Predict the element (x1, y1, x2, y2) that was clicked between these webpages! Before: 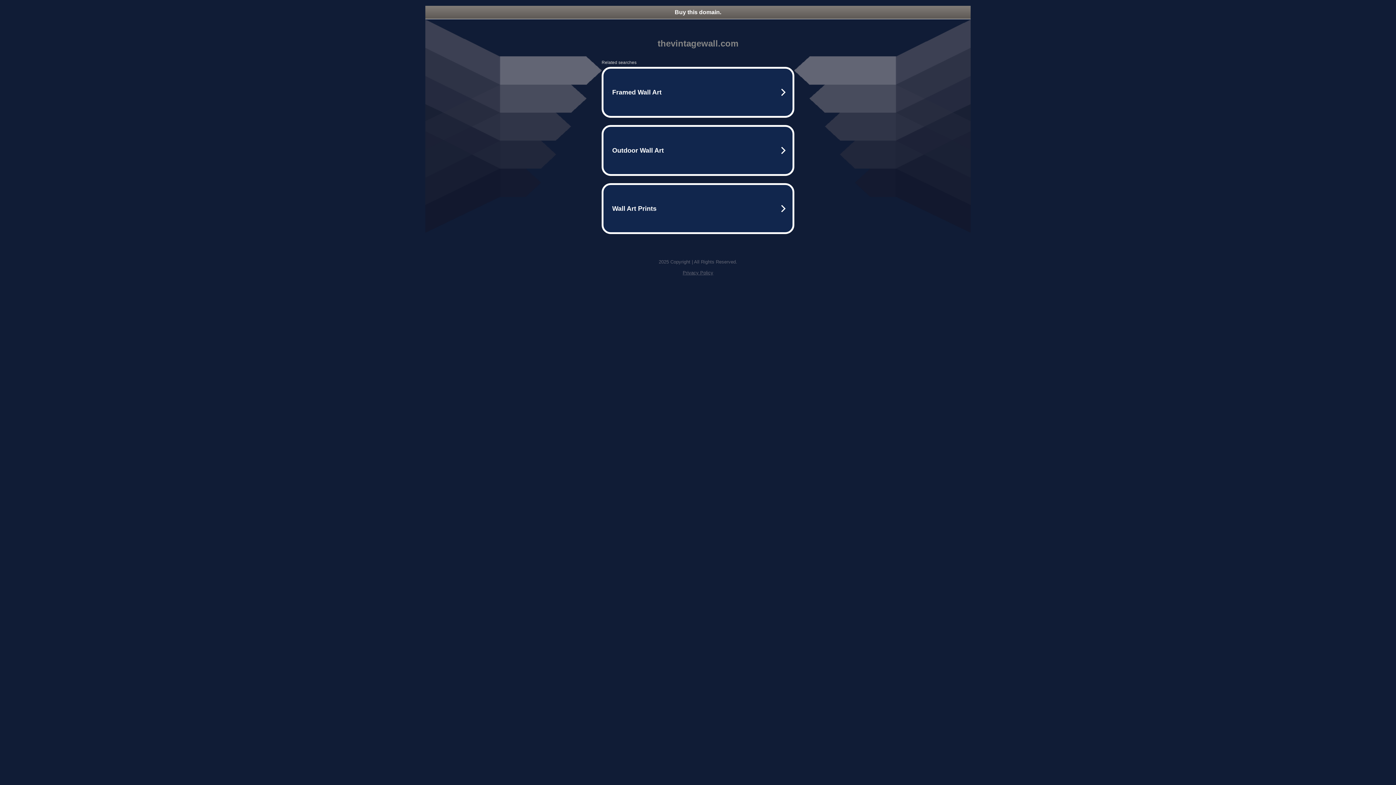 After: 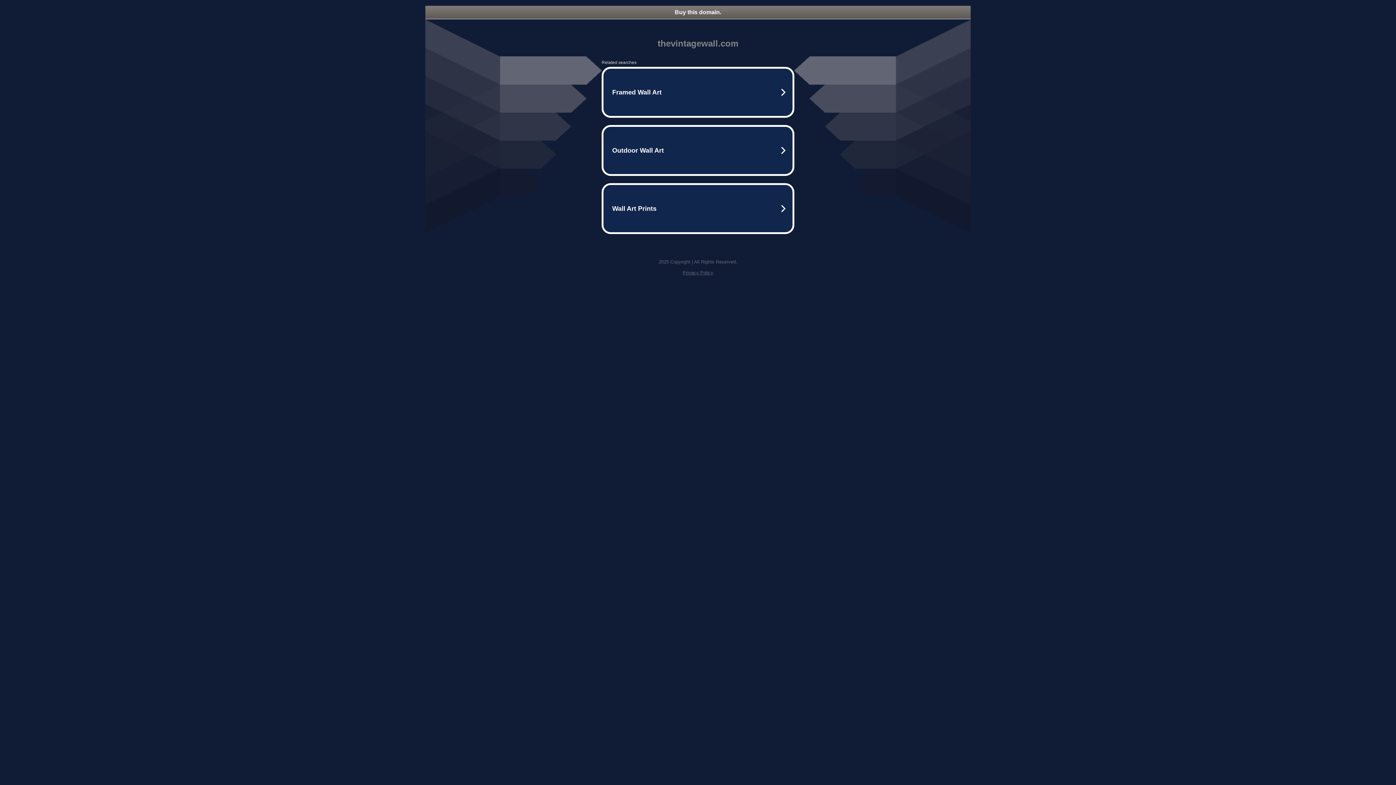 Action: bbox: (682, 270, 713, 275) label: Privacy Policy